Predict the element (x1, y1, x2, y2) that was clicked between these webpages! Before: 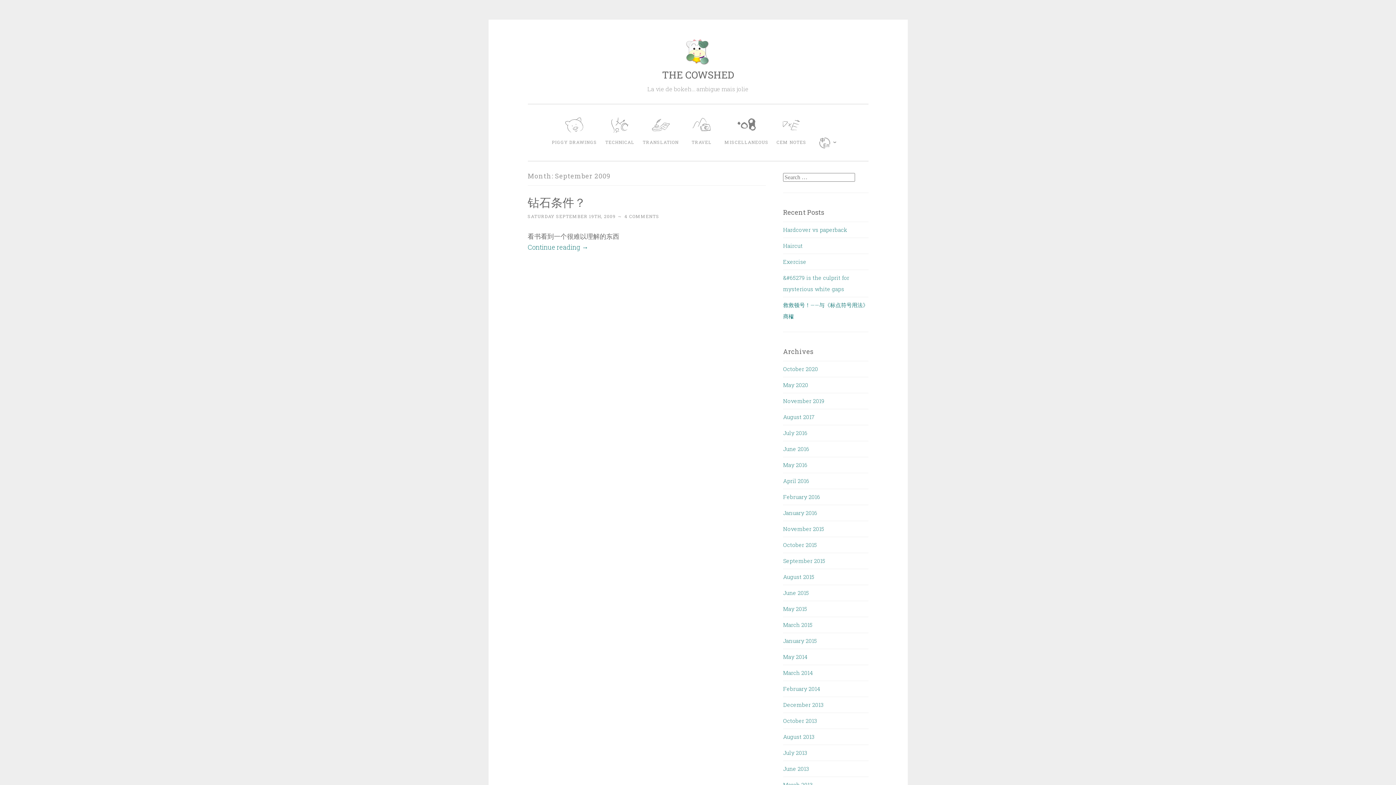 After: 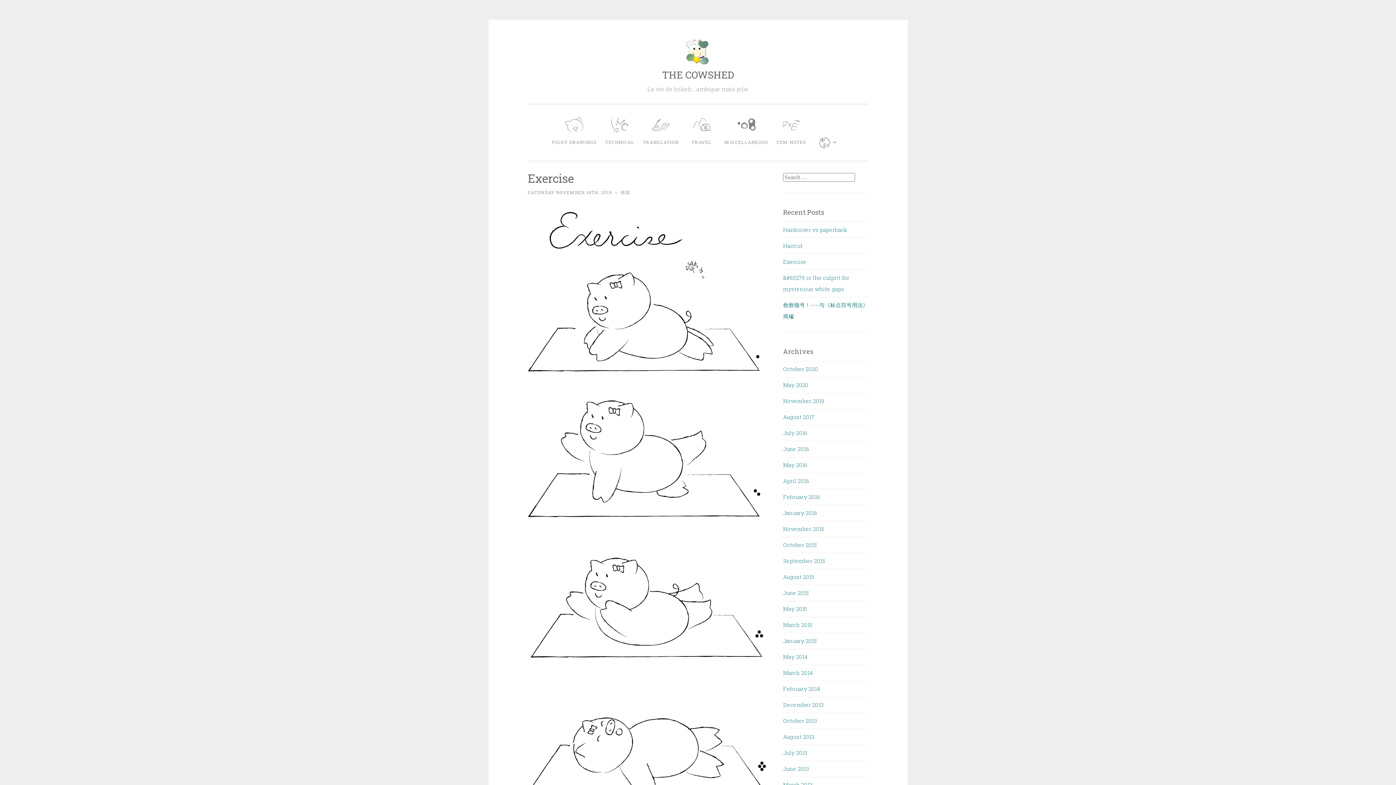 Action: bbox: (783, 258, 806, 265) label: Exercise